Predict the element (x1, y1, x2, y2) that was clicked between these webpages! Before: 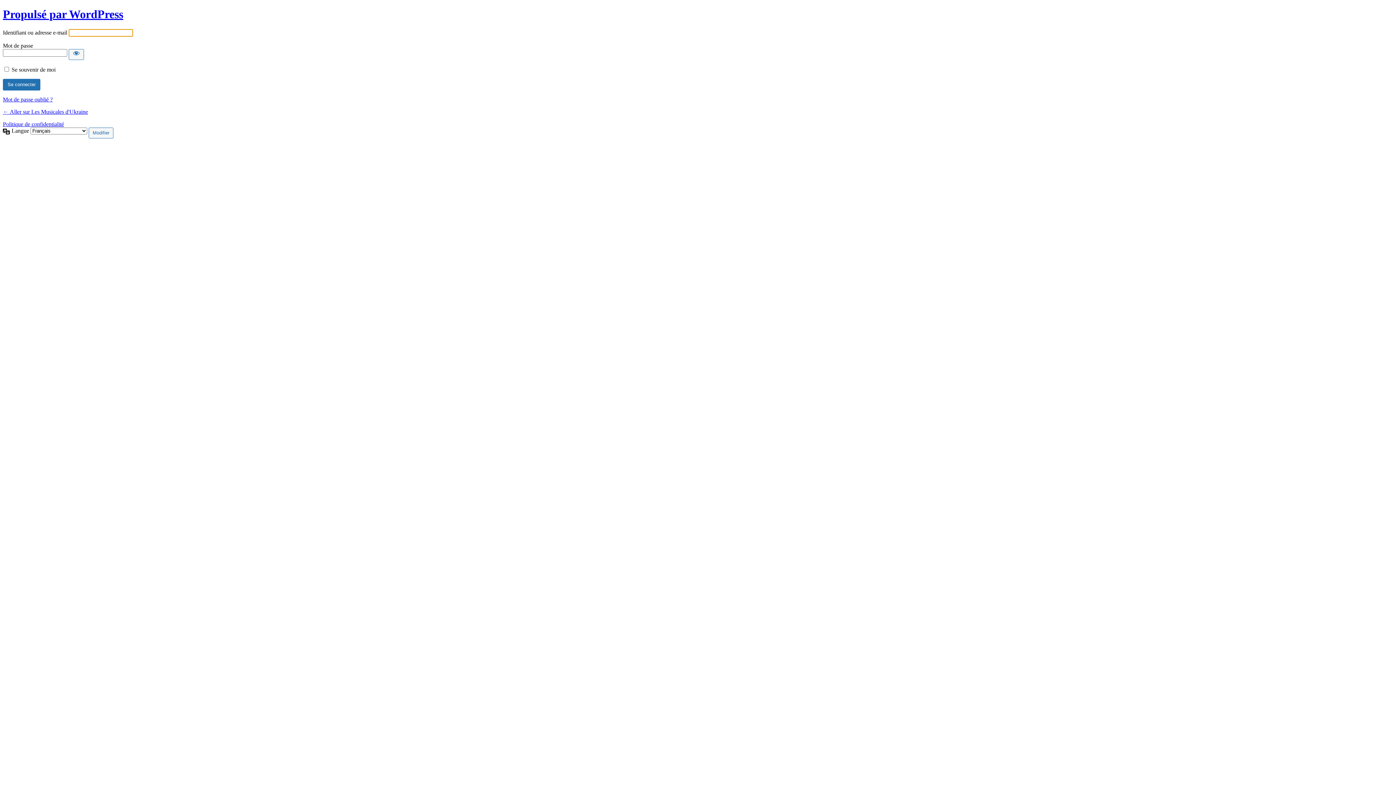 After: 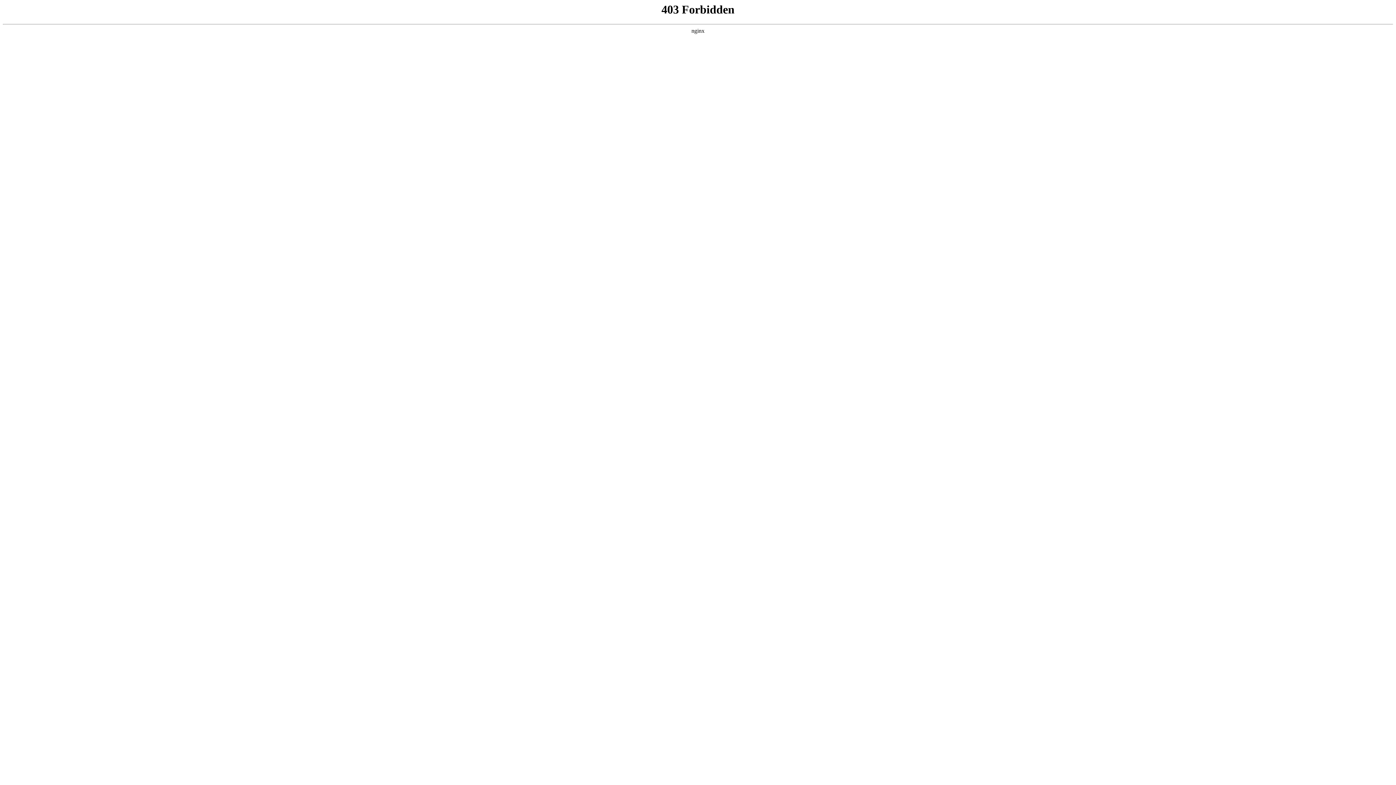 Action: bbox: (2, 7, 123, 20) label: Propulsé par WordPress